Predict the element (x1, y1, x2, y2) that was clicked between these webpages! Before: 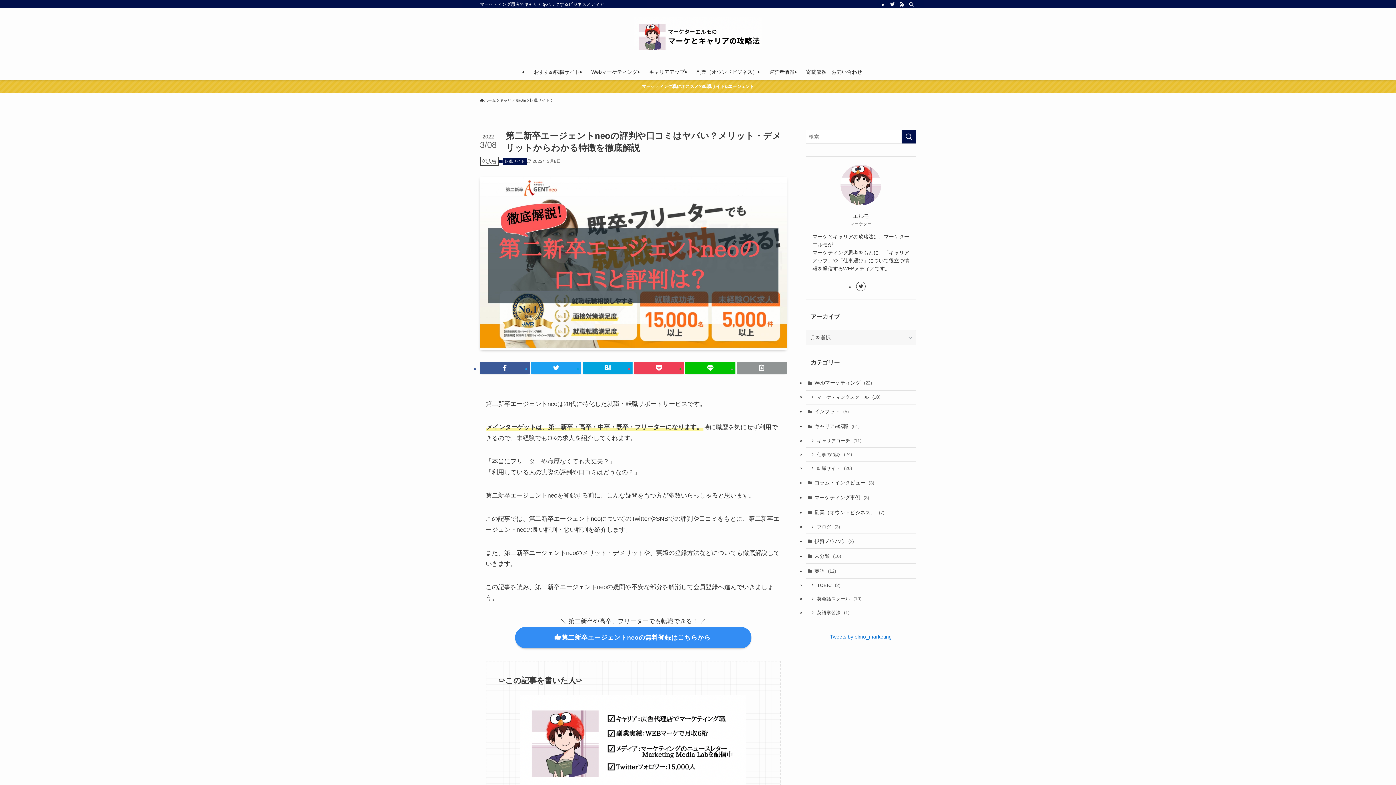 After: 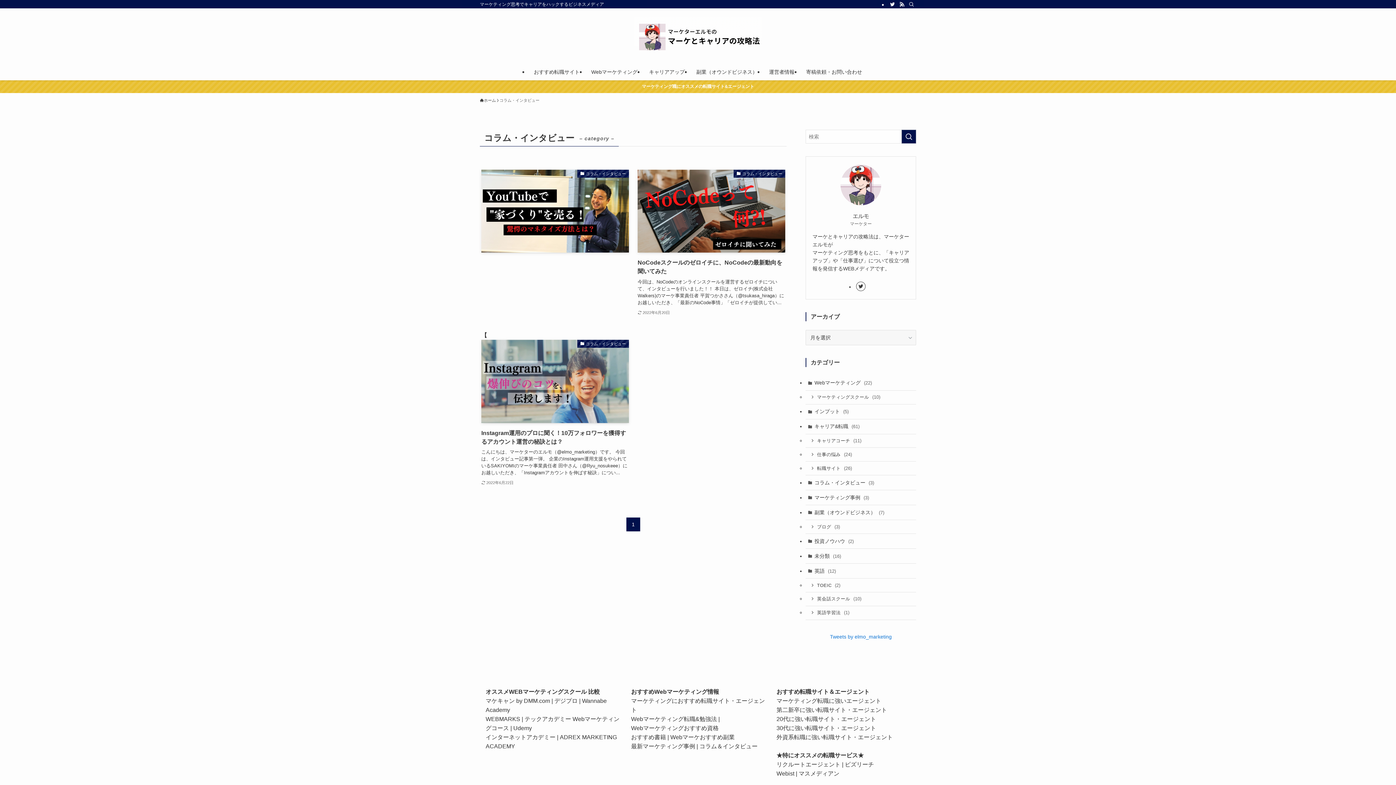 Action: label: コラム・インタビュー (3) bbox: (805, 475, 916, 490)